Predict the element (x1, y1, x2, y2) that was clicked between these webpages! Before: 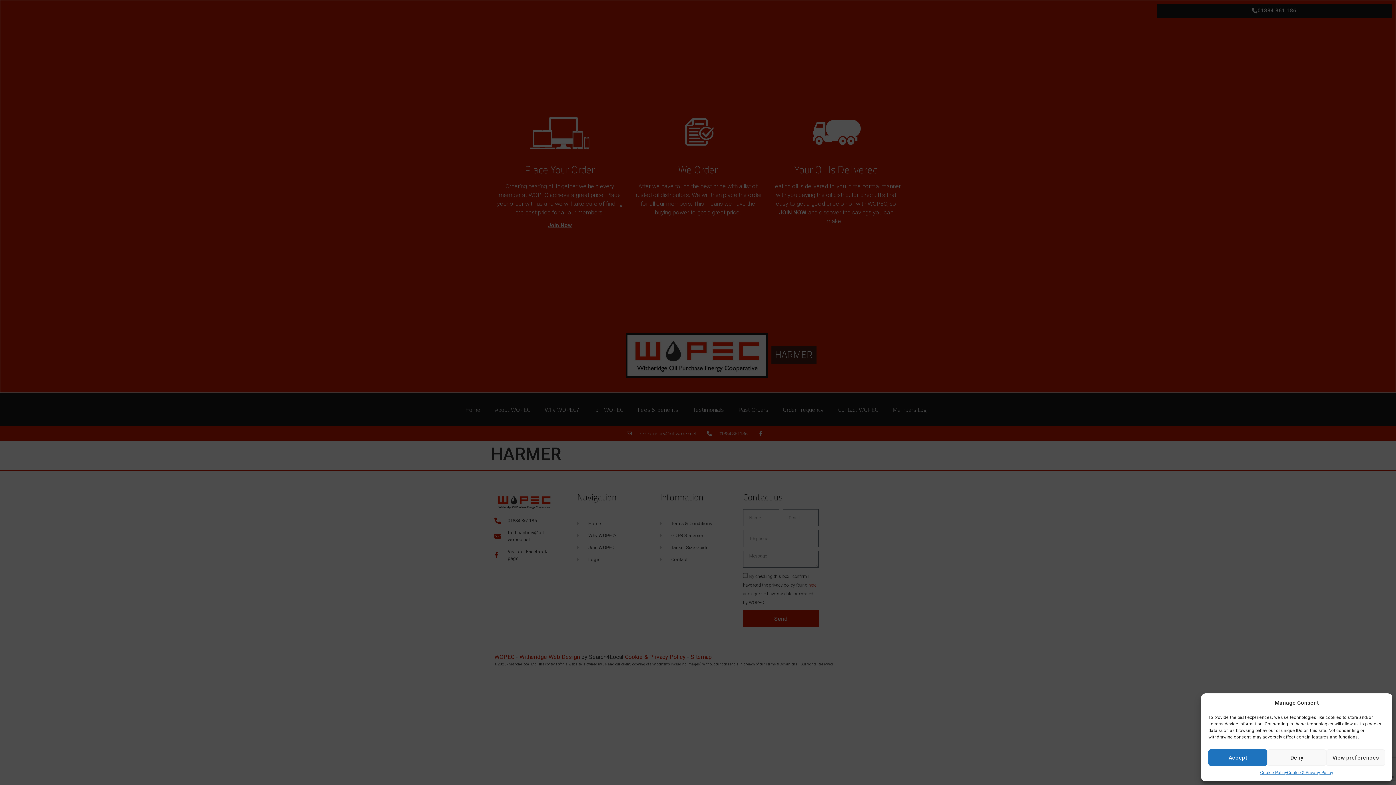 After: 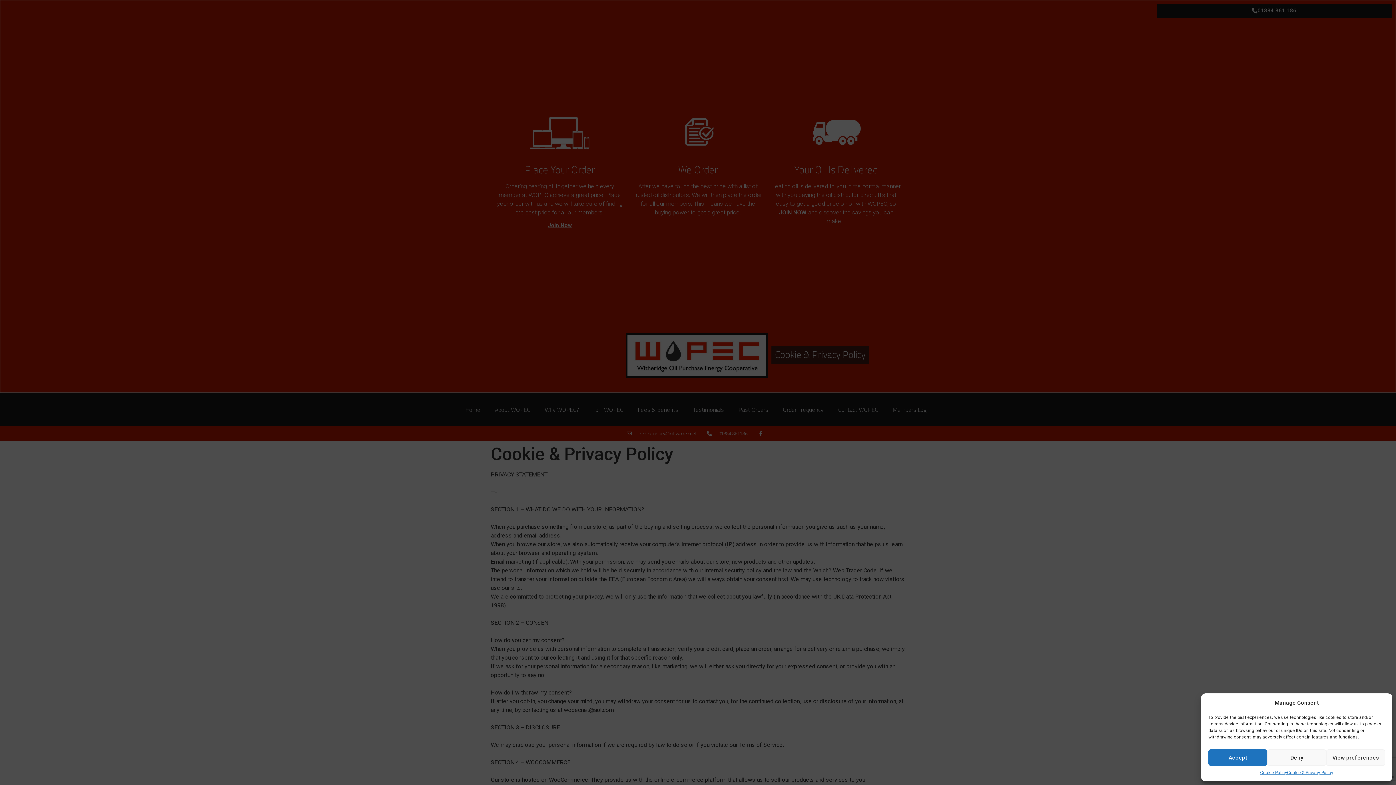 Action: label: Cookie & Privacy Policy bbox: (1287, 769, 1333, 776)